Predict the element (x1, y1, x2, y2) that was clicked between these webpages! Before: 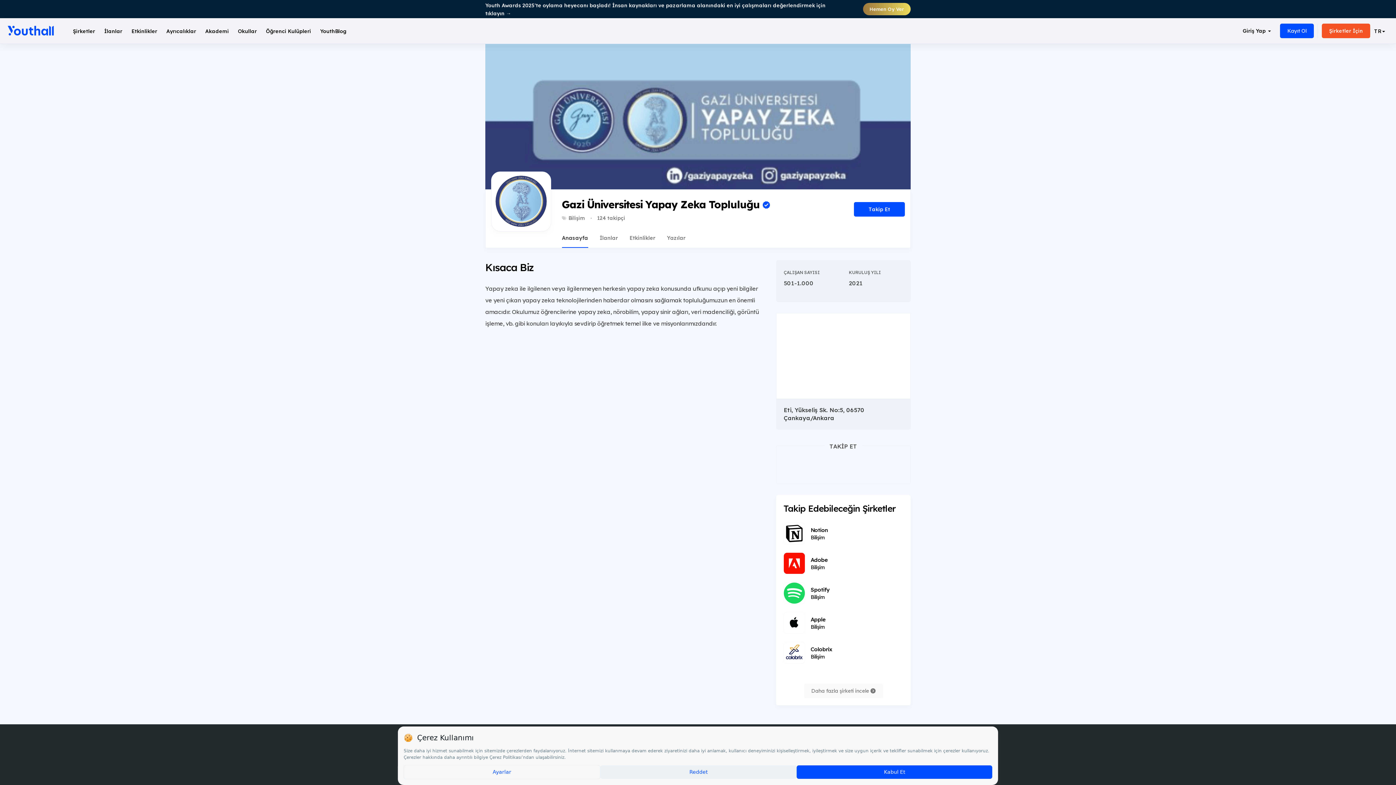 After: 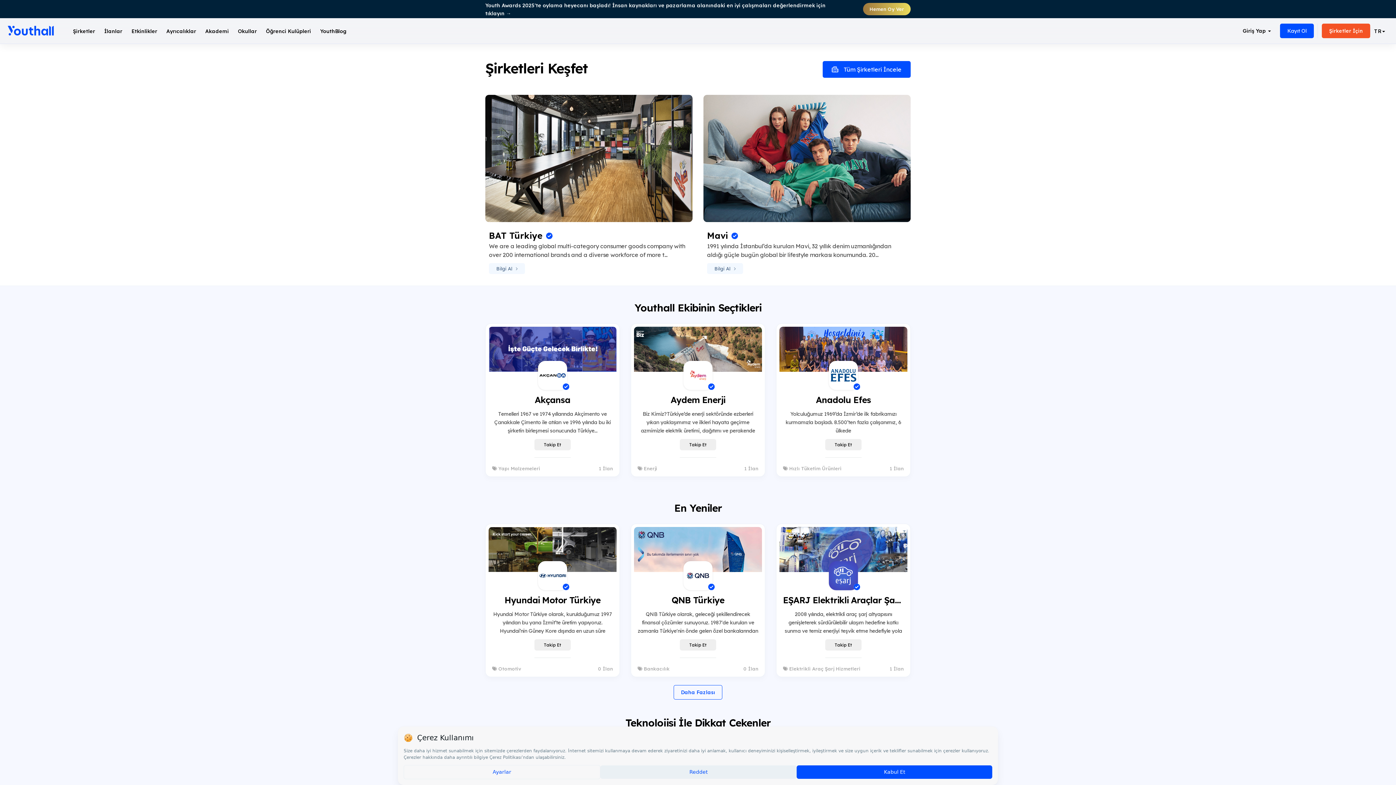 Action: label: Şirketler bbox: (69, 27, 98, 34)